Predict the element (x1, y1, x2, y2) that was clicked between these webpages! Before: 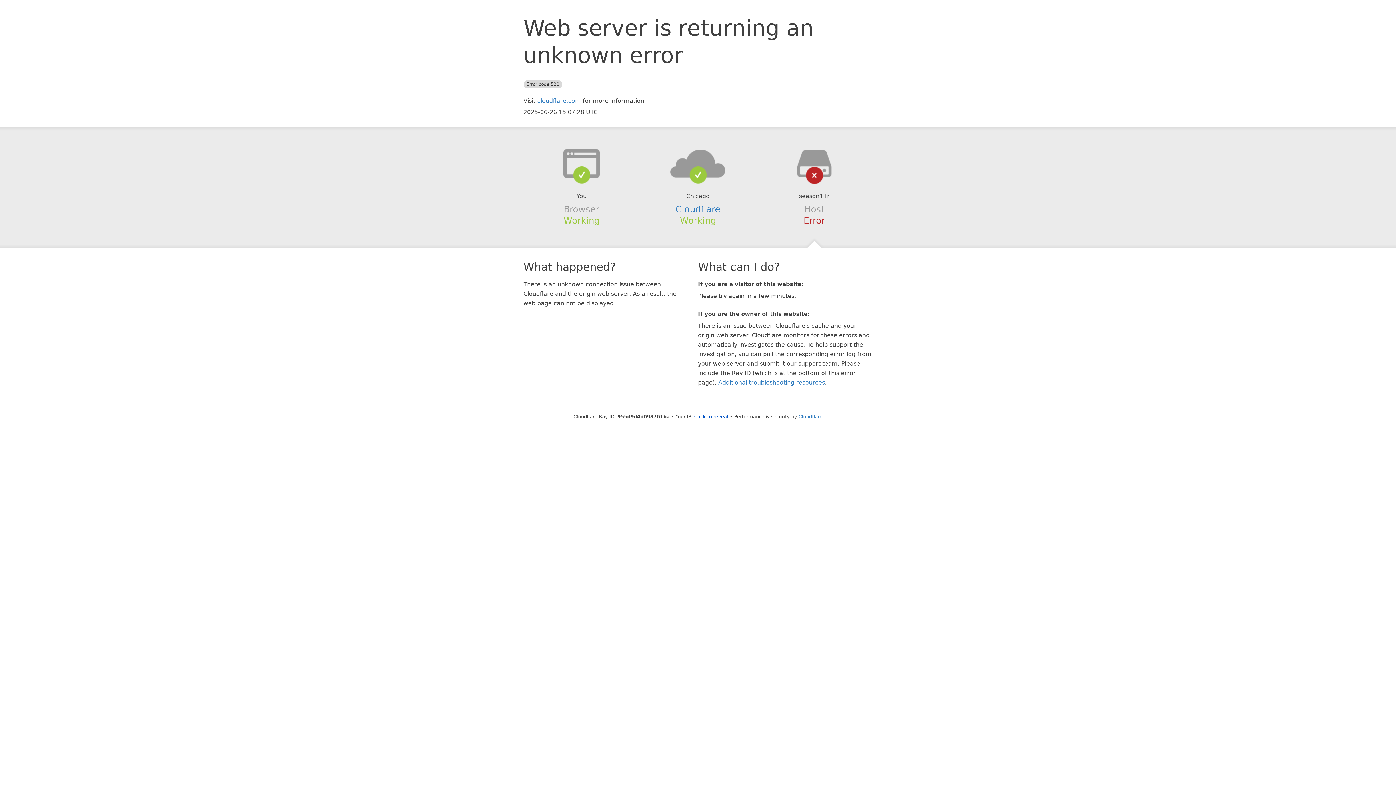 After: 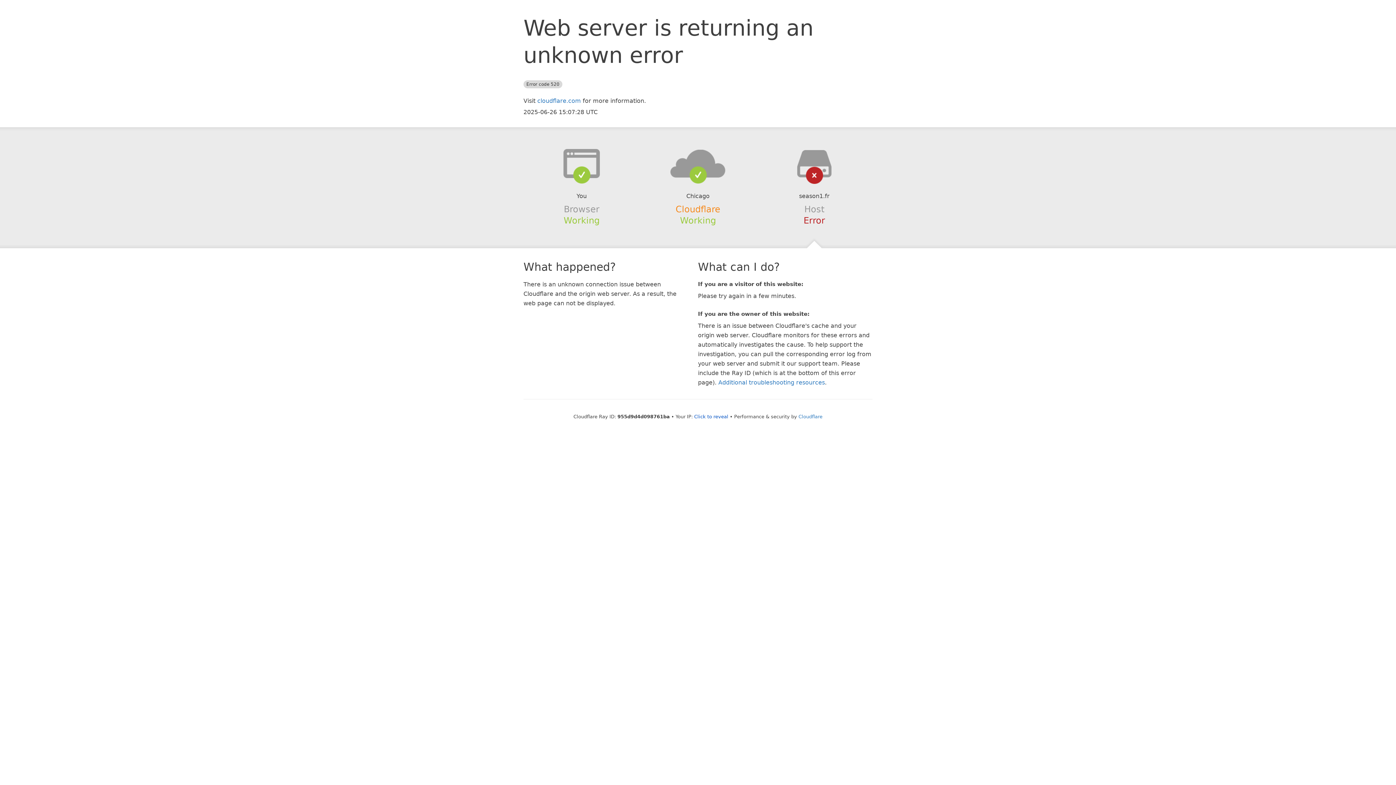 Action: label: Cloudflare bbox: (675, 204, 720, 214)